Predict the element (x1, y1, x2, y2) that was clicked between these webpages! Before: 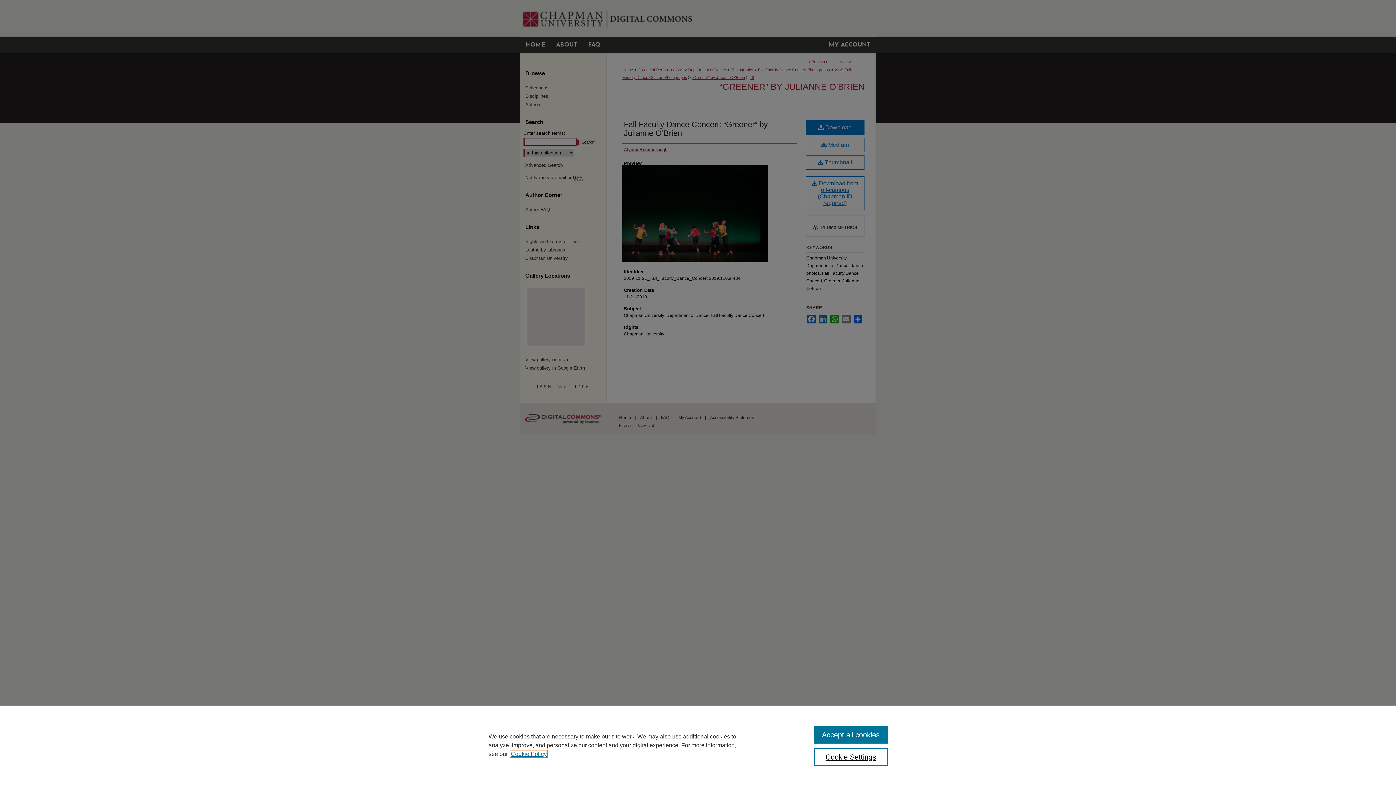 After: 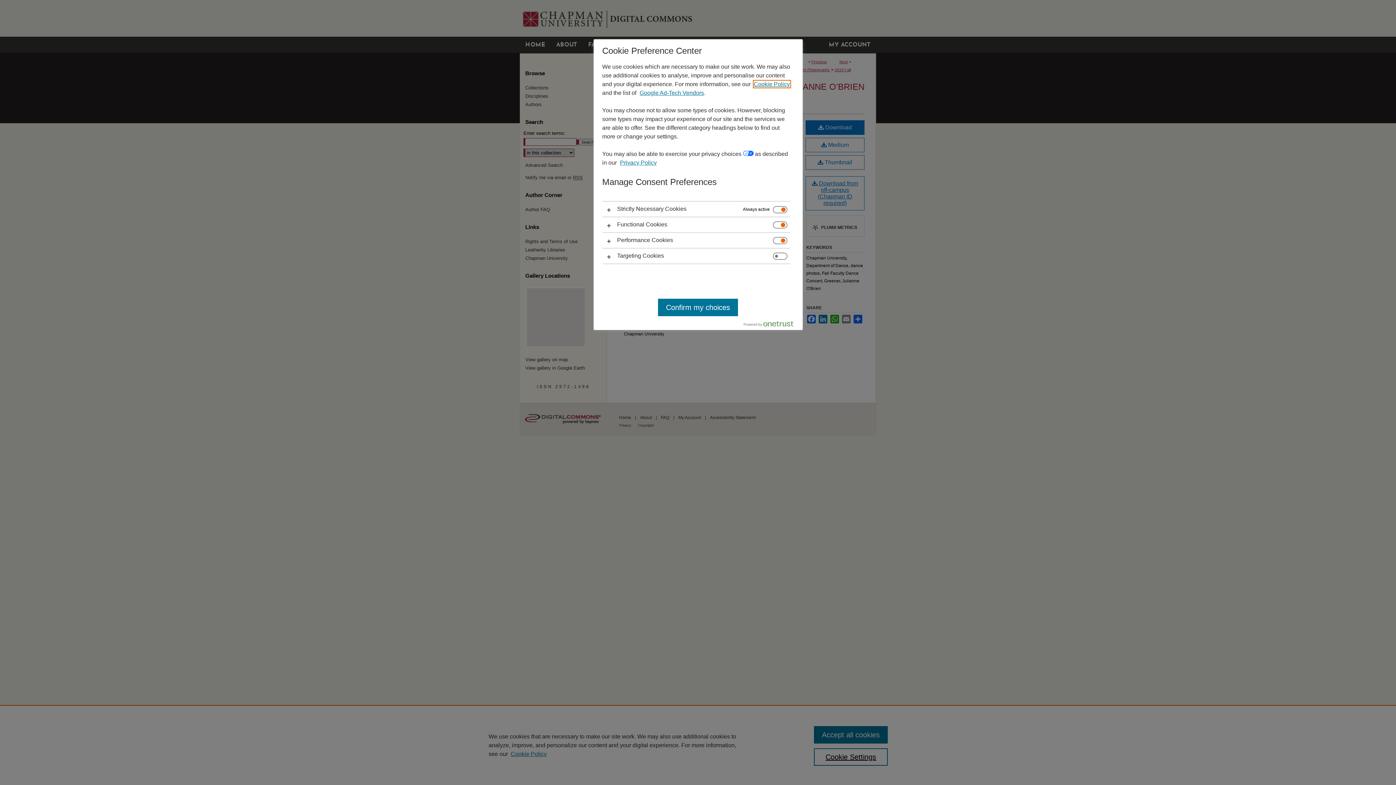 Action: label: Cookie Settings bbox: (814, 748, 887, 766)